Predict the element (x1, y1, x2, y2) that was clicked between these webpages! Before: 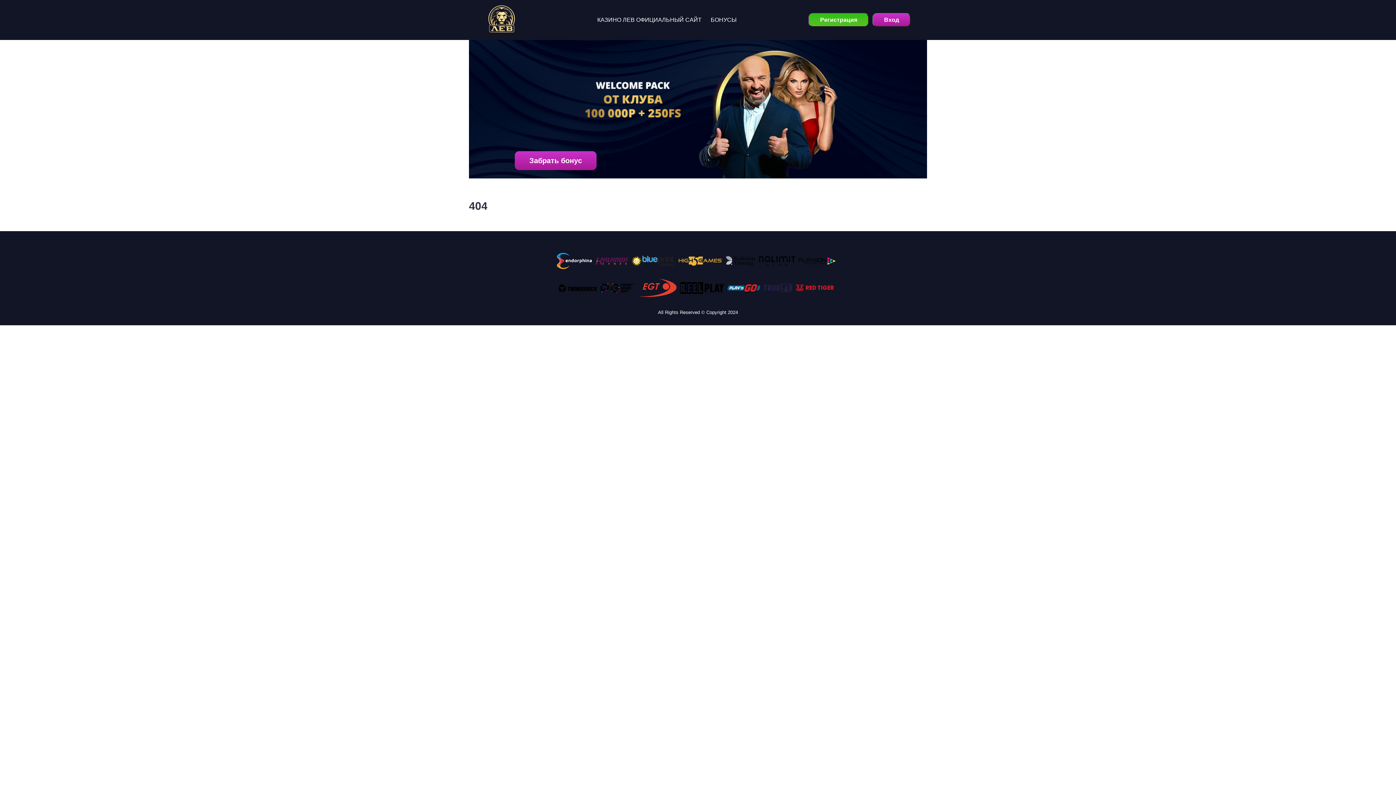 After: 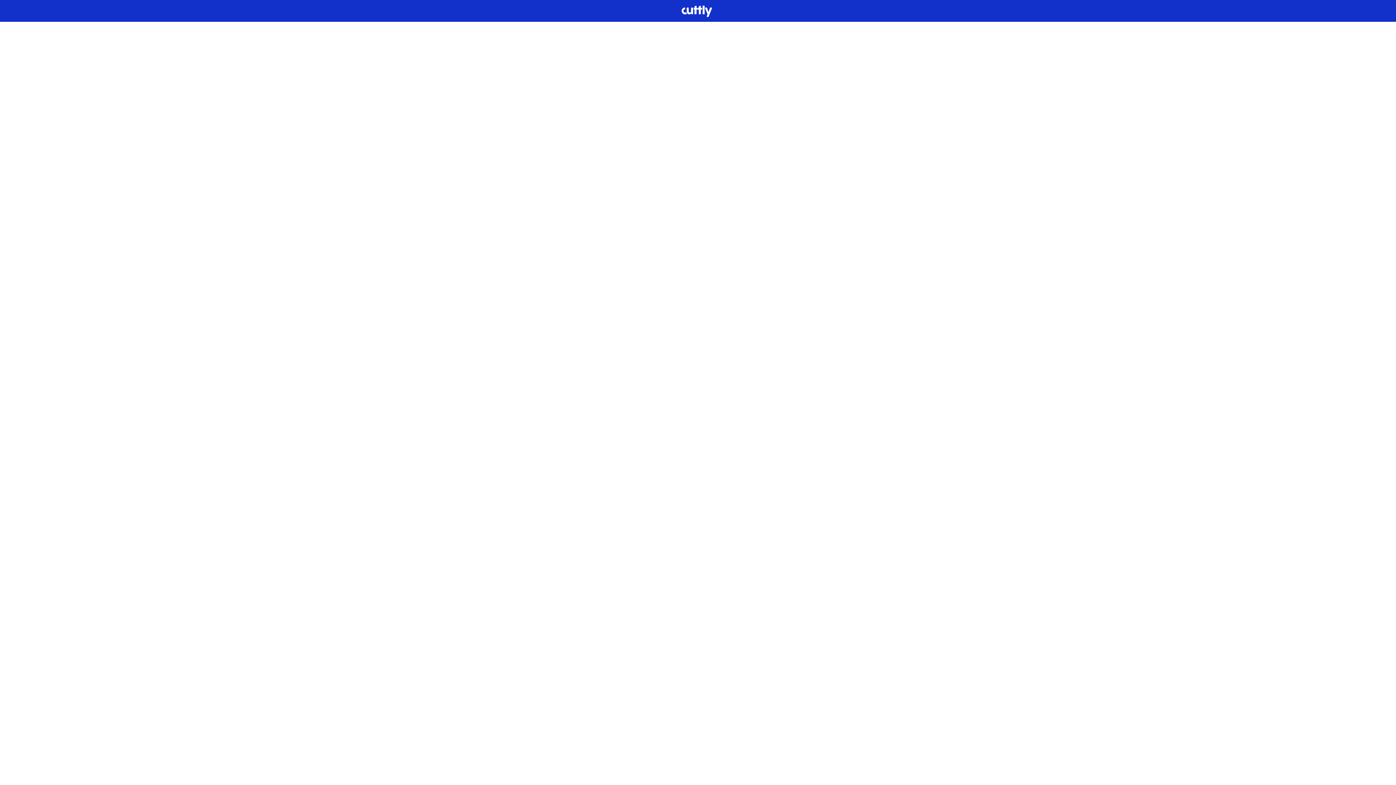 Action: bbox: (514, 151, 596, 170) label: Забрать бонус